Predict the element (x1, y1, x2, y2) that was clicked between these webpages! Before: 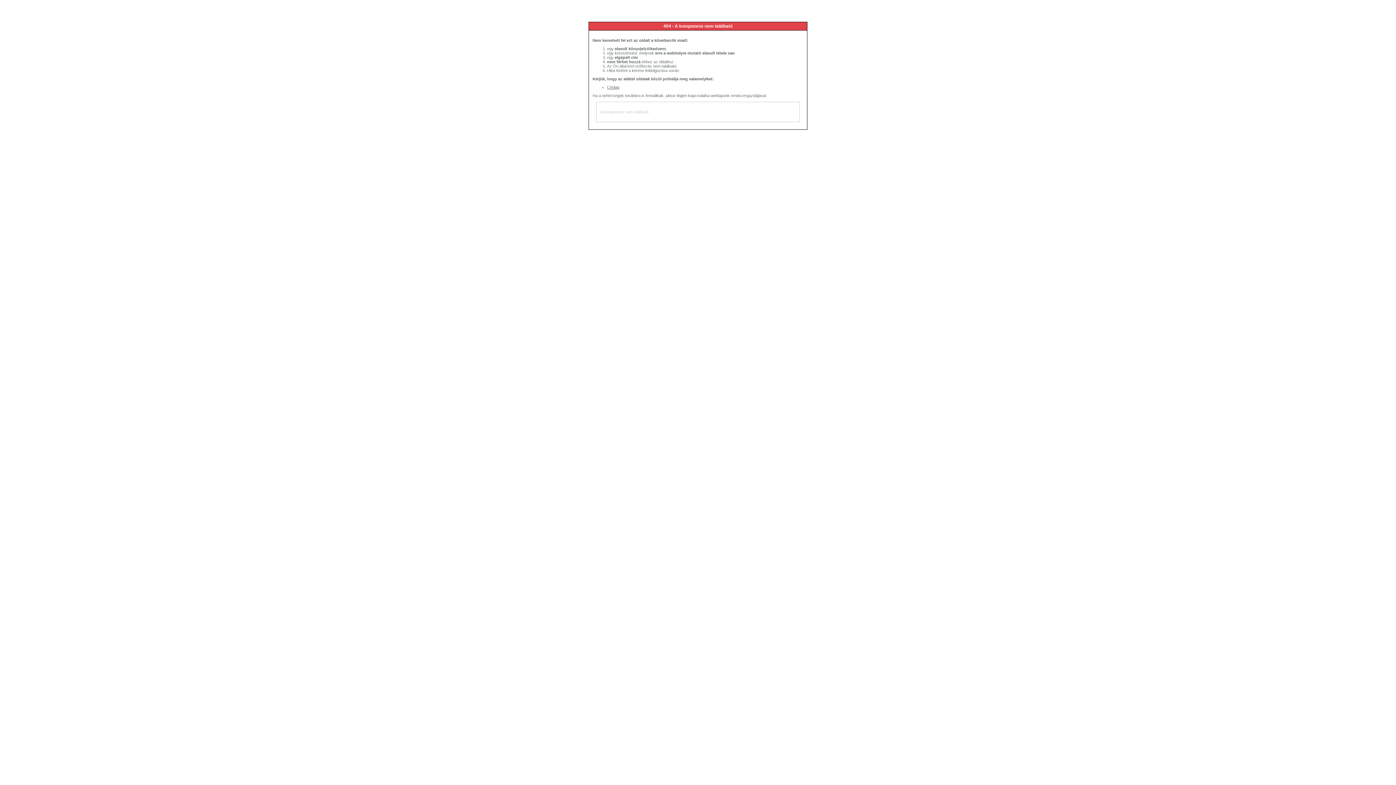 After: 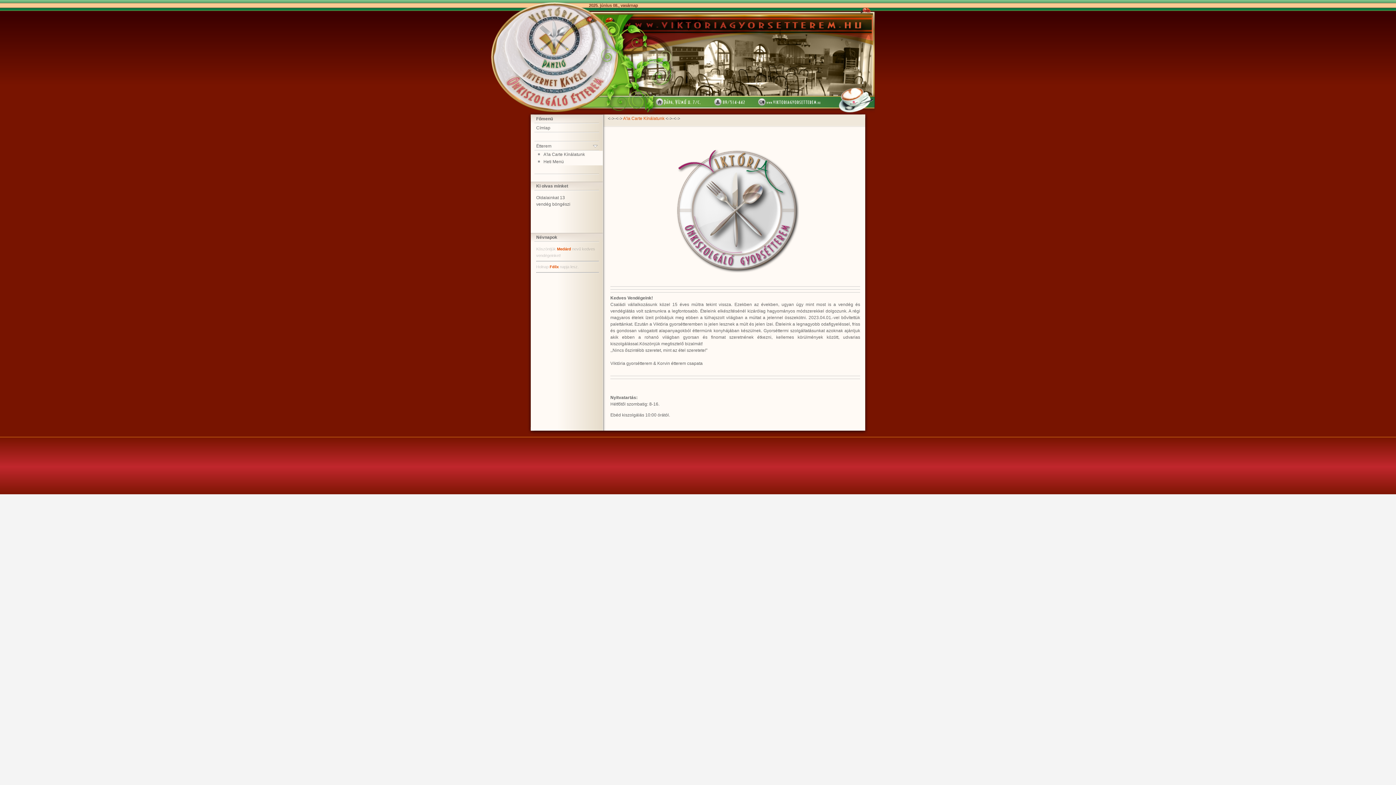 Action: bbox: (607, 85, 619, 89) label: Címlap